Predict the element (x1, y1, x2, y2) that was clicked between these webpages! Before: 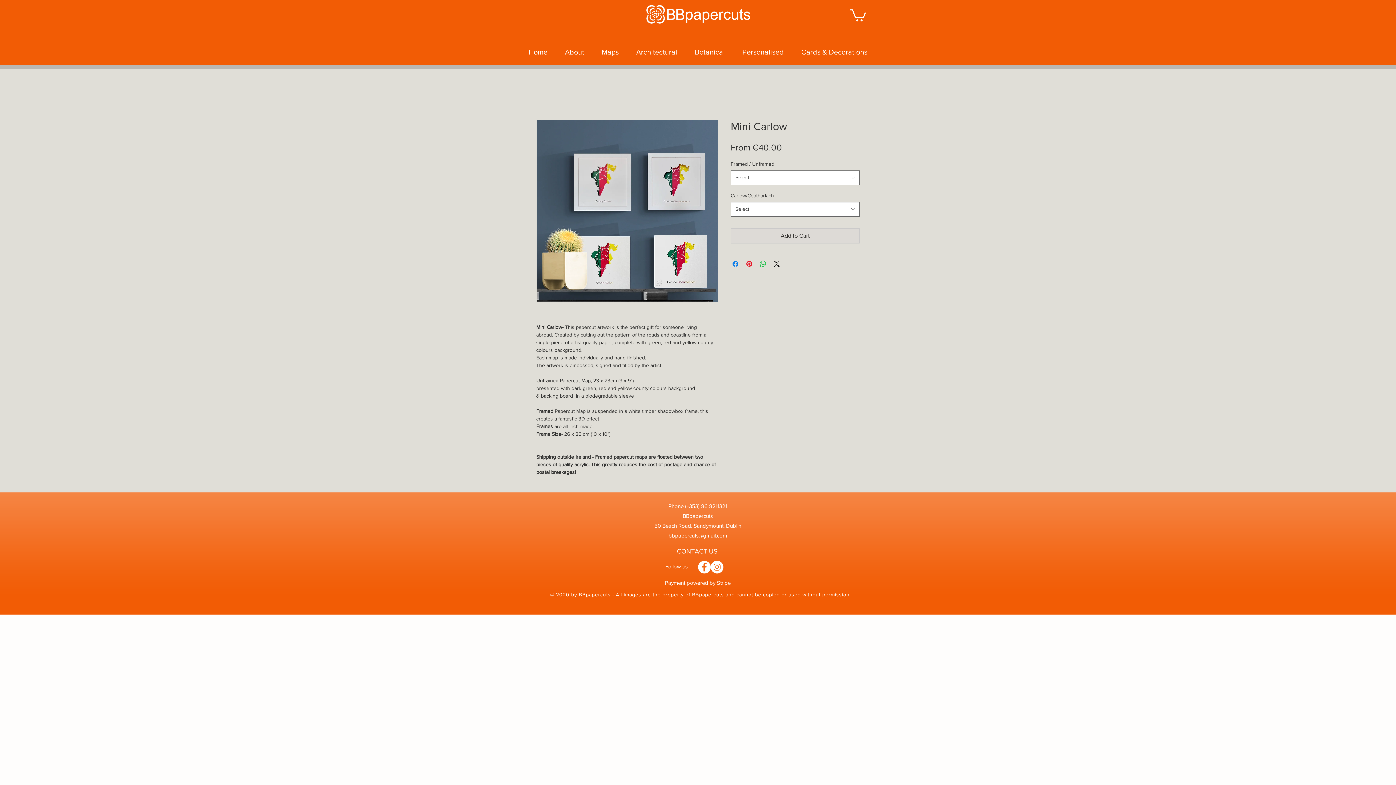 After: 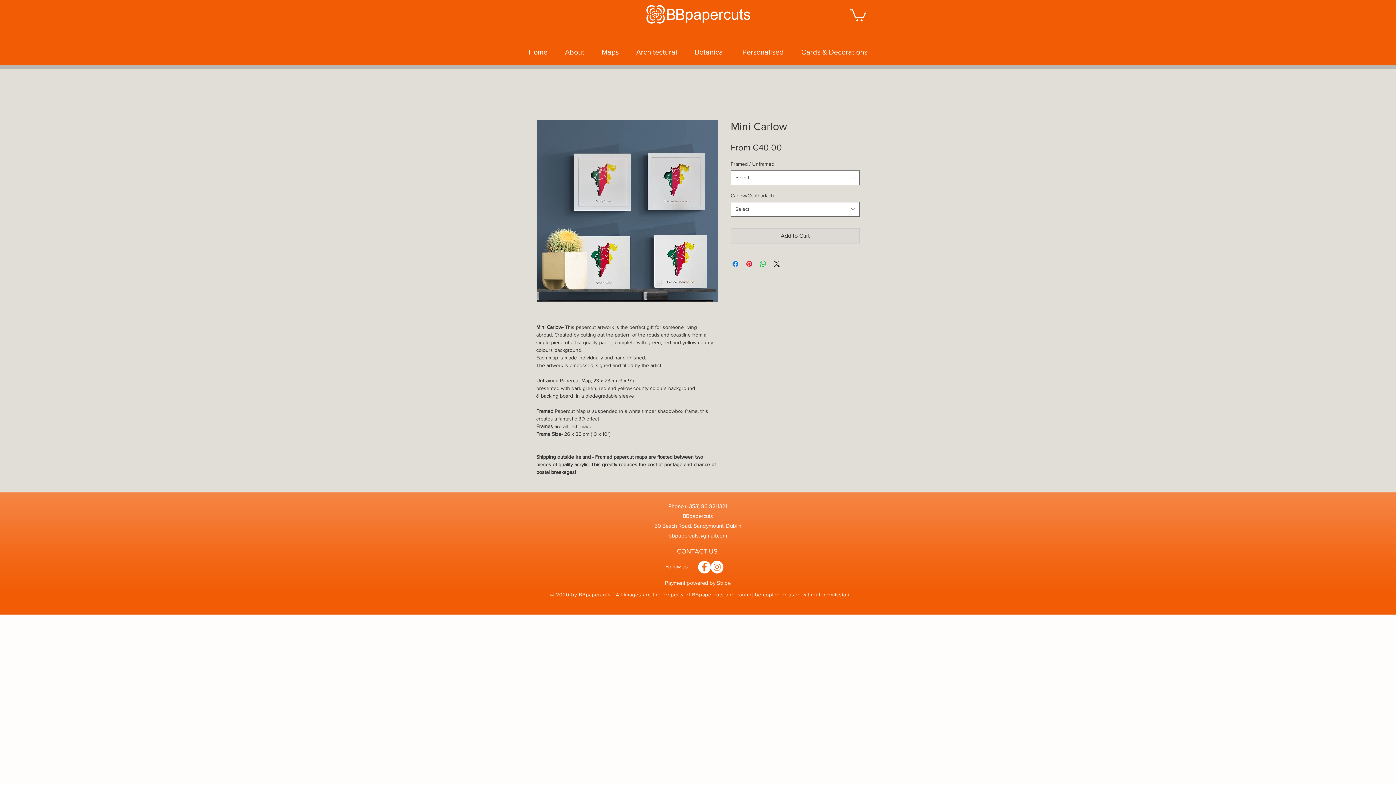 Action: bbox: (686, 42, 733, 61) label: Botanical